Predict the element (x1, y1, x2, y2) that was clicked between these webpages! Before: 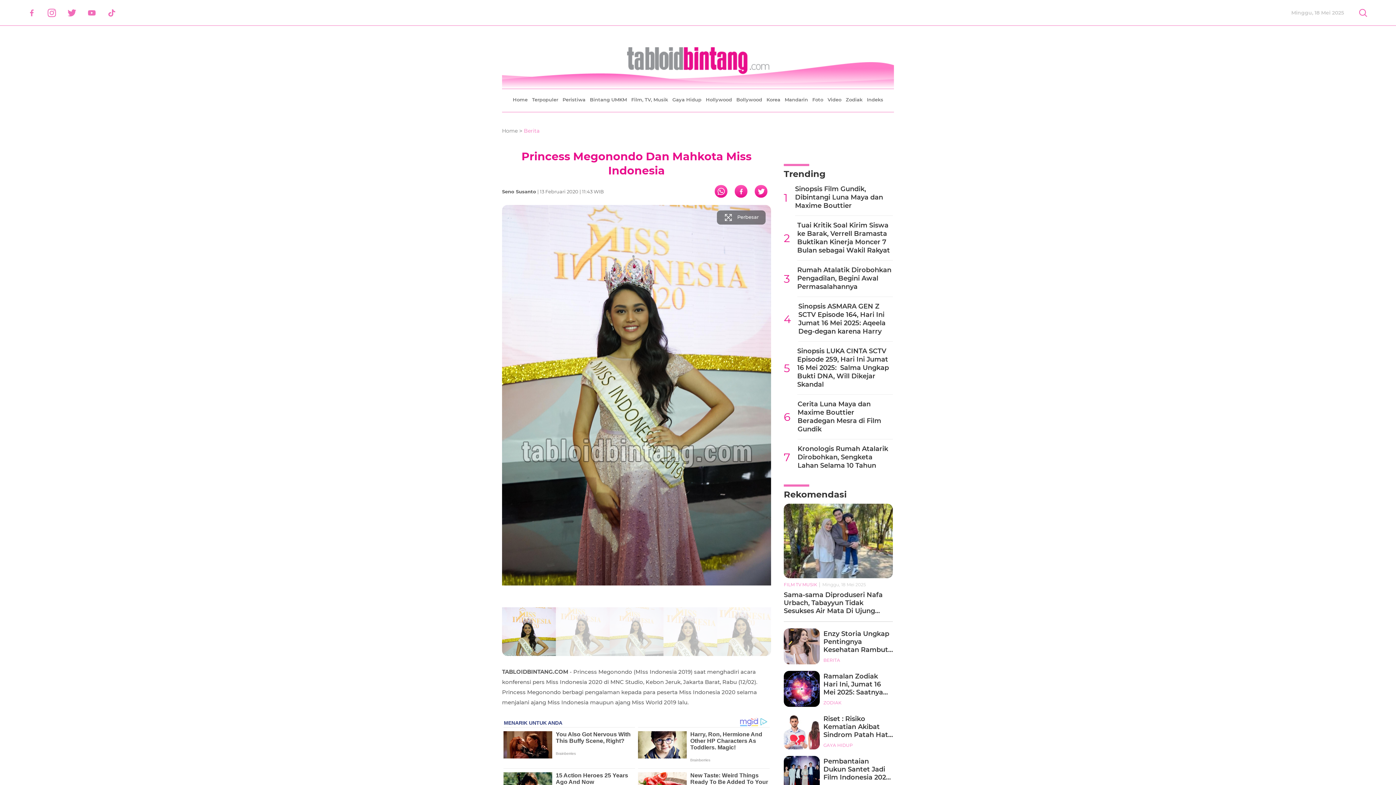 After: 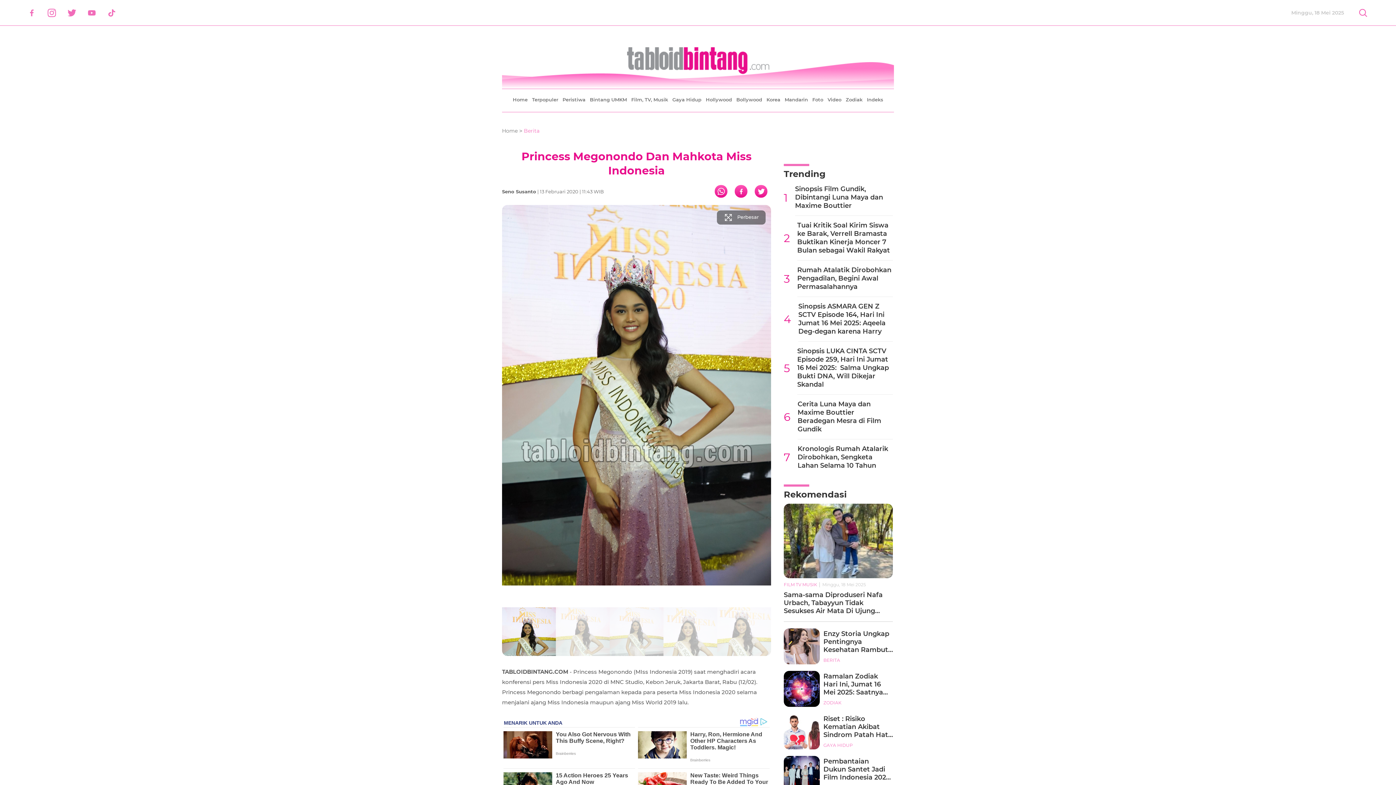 Action: label: Whatsapp bbox: (714, 185, 727, 197)